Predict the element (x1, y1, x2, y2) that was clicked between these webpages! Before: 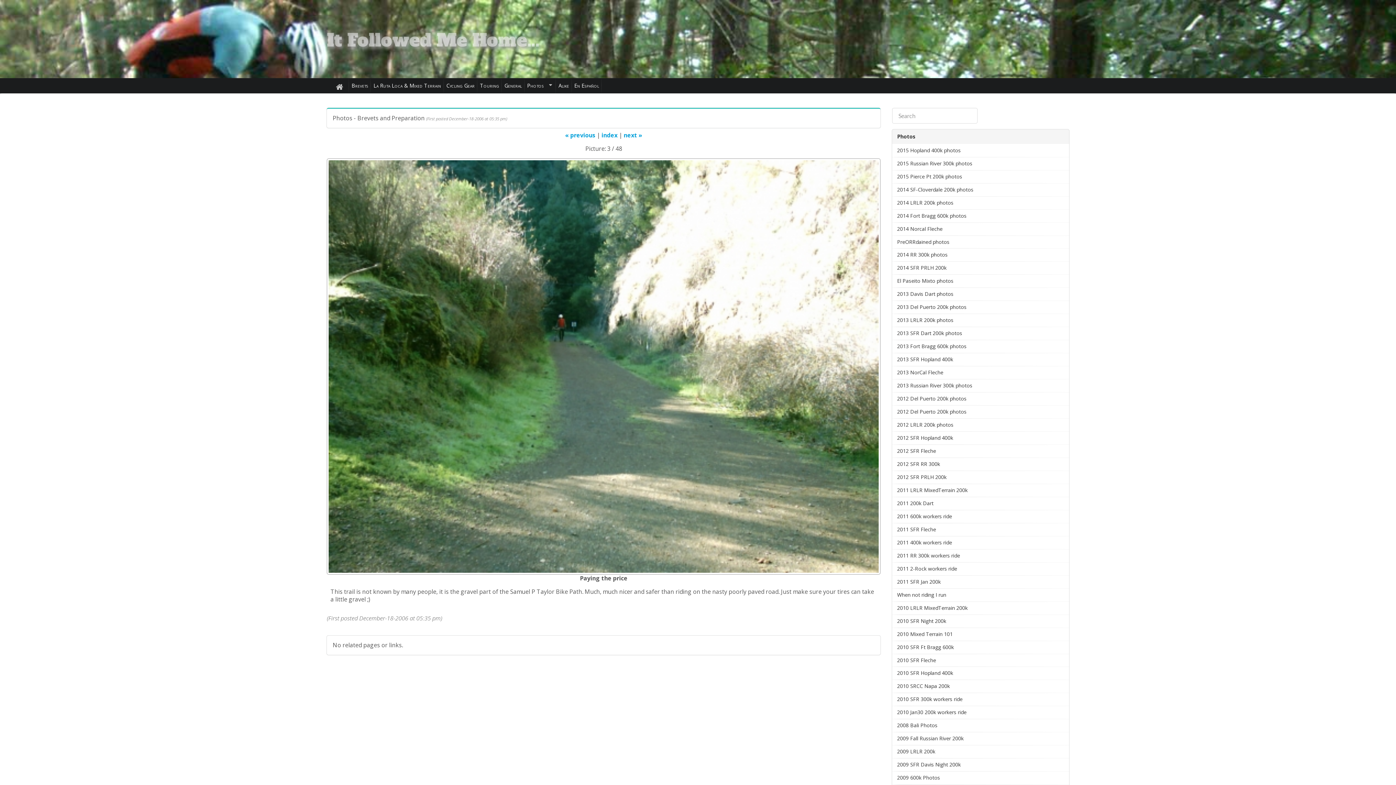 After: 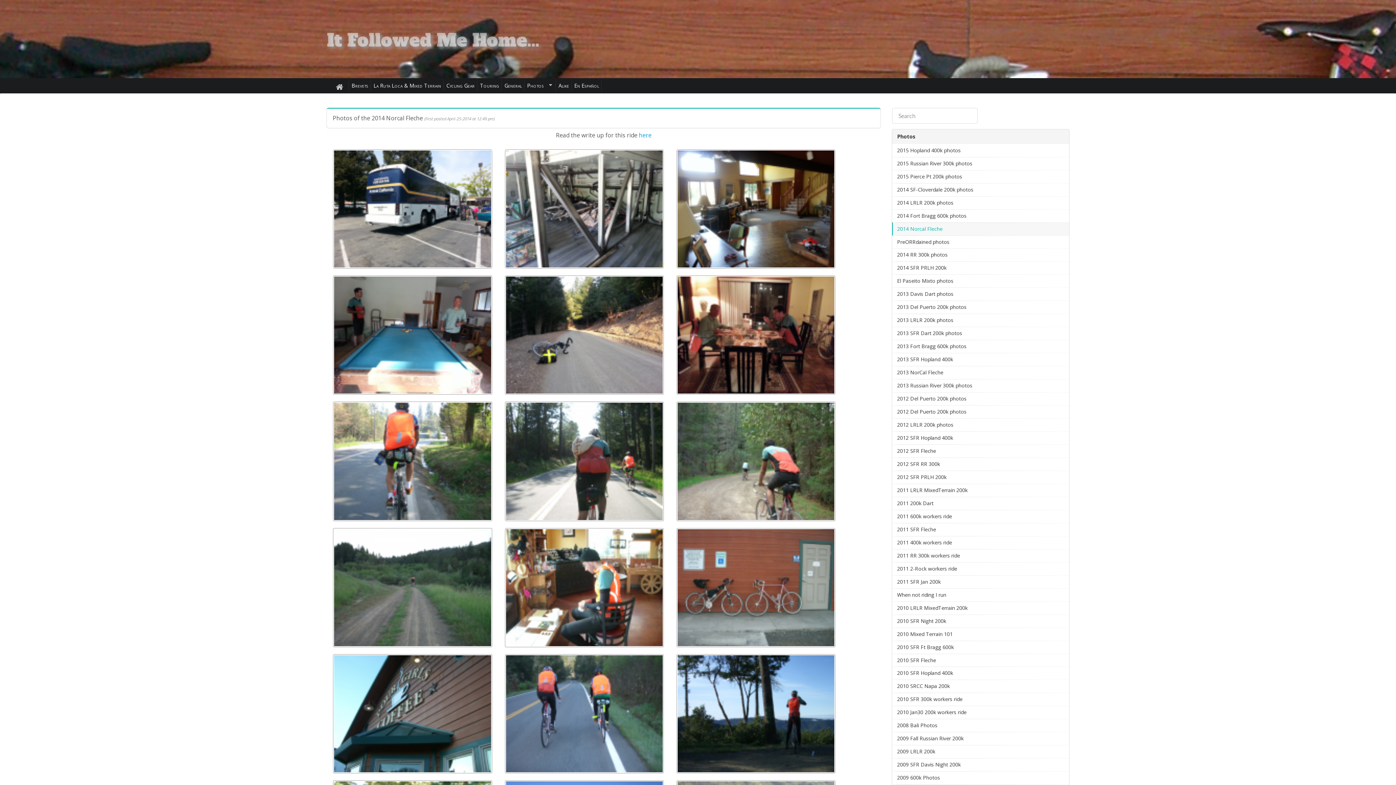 Action: bbox: (892, 222, 1069, 235) label: 2014 Norcal Fleche